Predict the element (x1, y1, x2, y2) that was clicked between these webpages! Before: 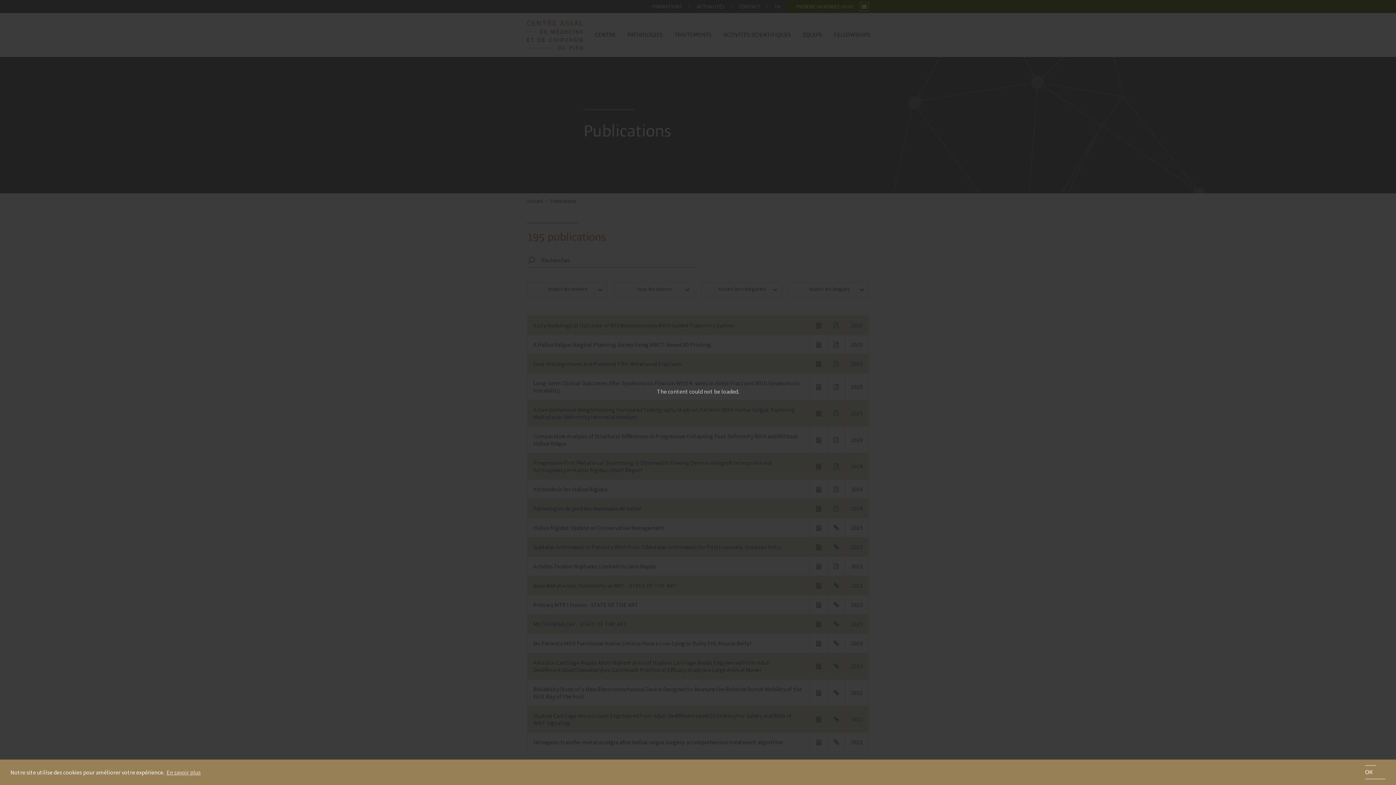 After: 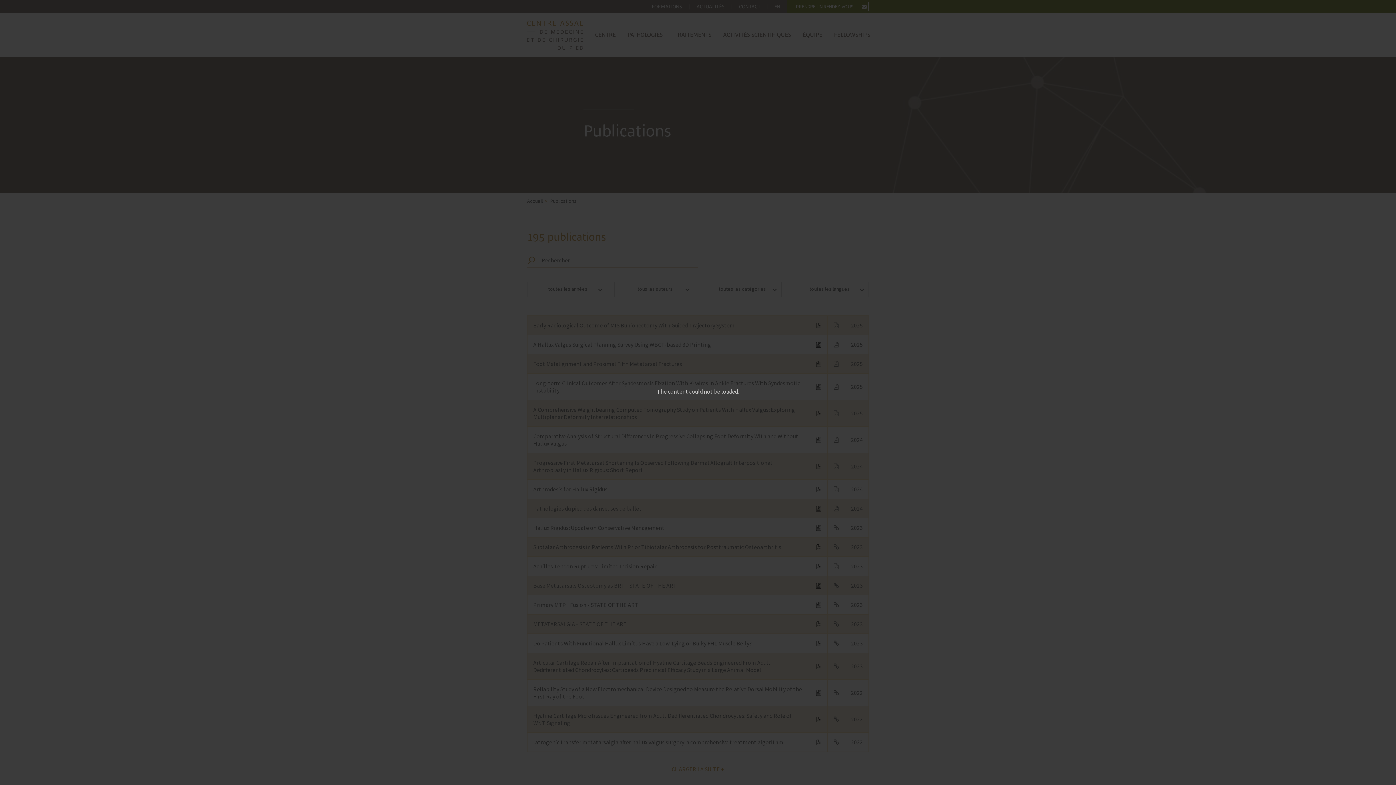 Action: label: dismiss cookie message bbox: (1365, 765, 1385, 779)